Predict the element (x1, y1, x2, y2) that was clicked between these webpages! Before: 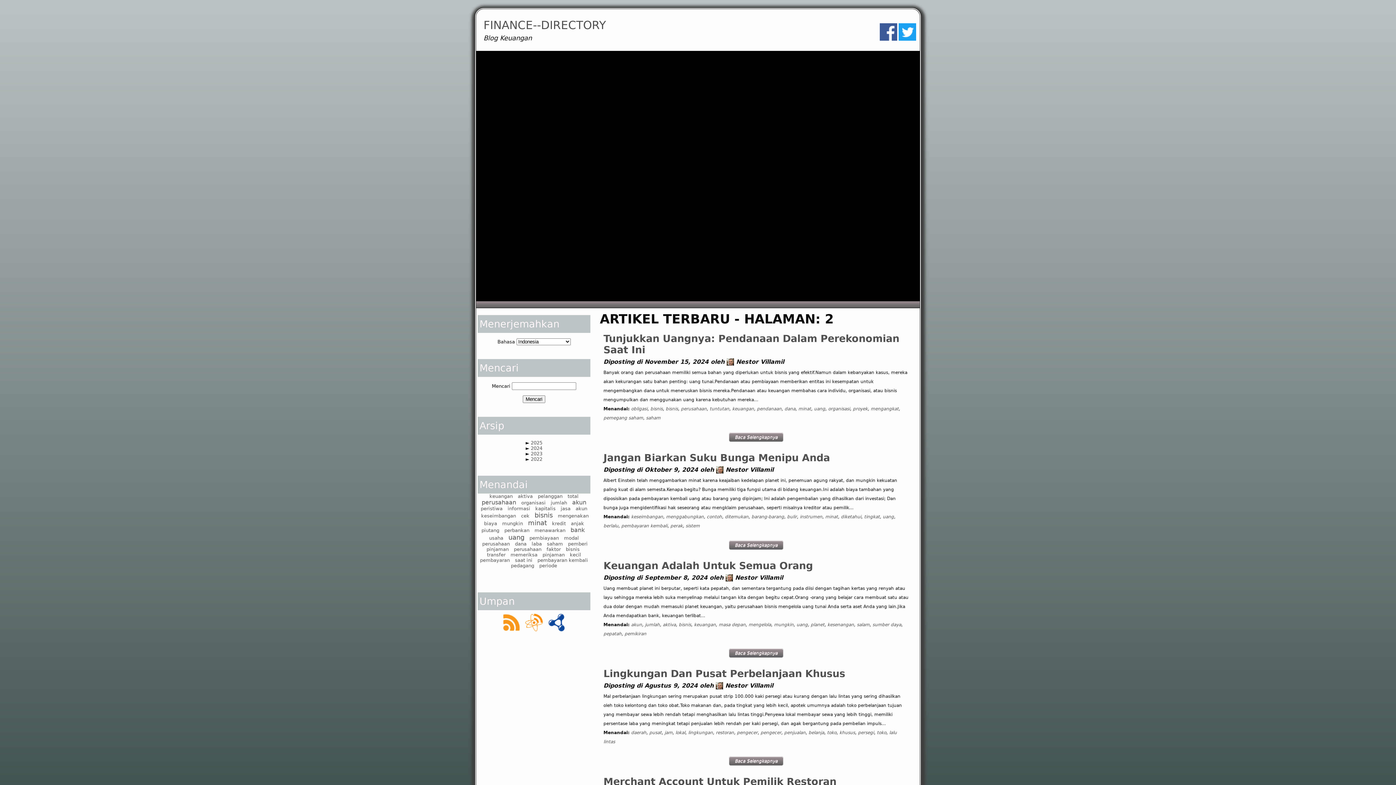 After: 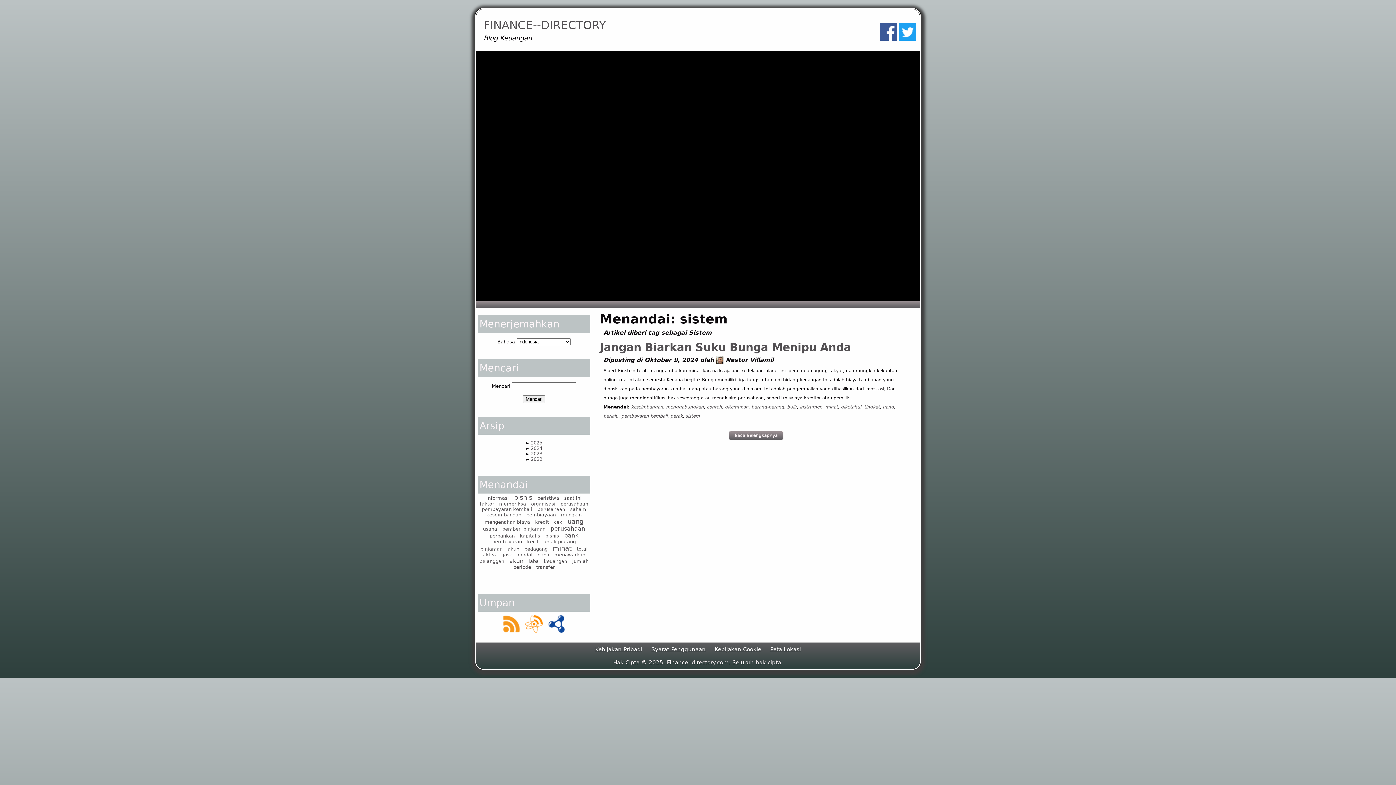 Action: bbox: (685, 523, 700, 528) label: sistem